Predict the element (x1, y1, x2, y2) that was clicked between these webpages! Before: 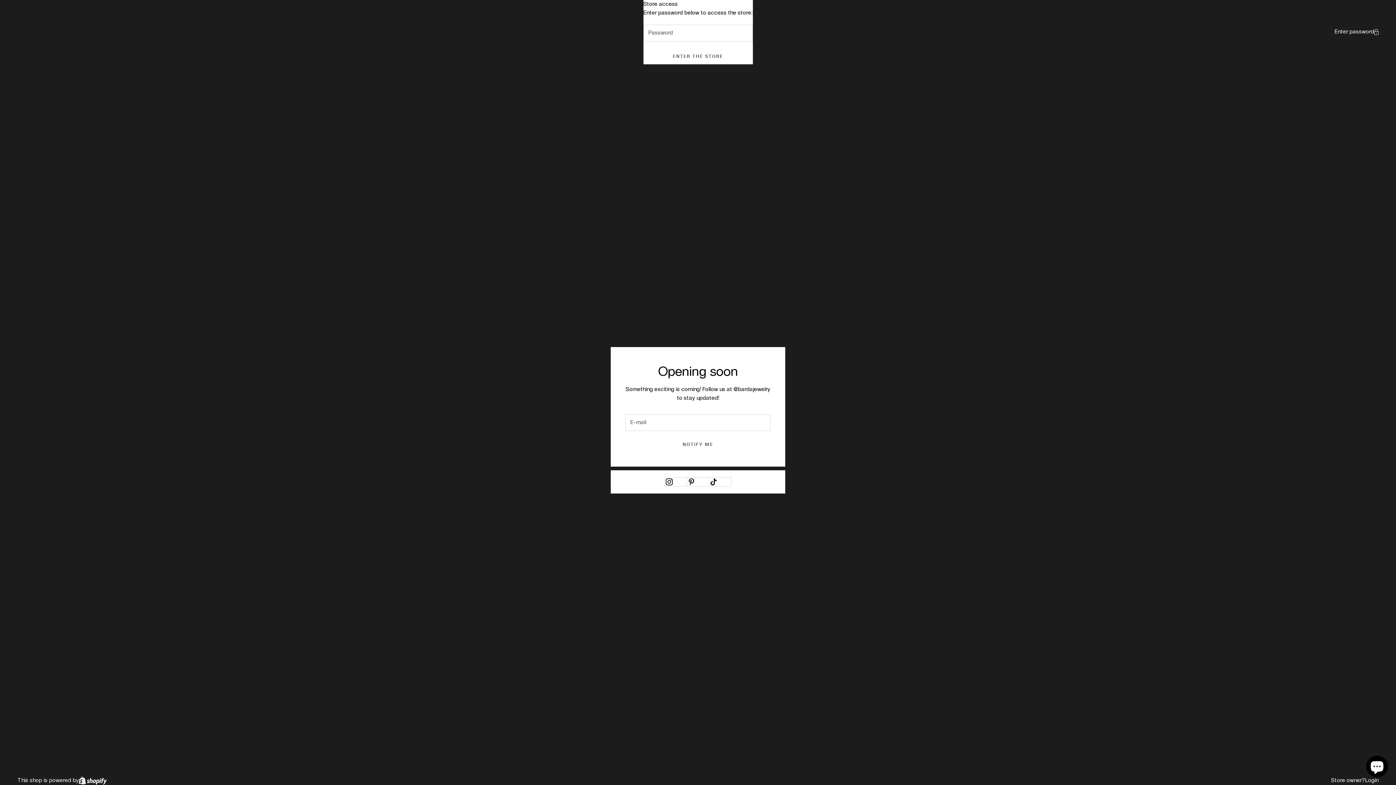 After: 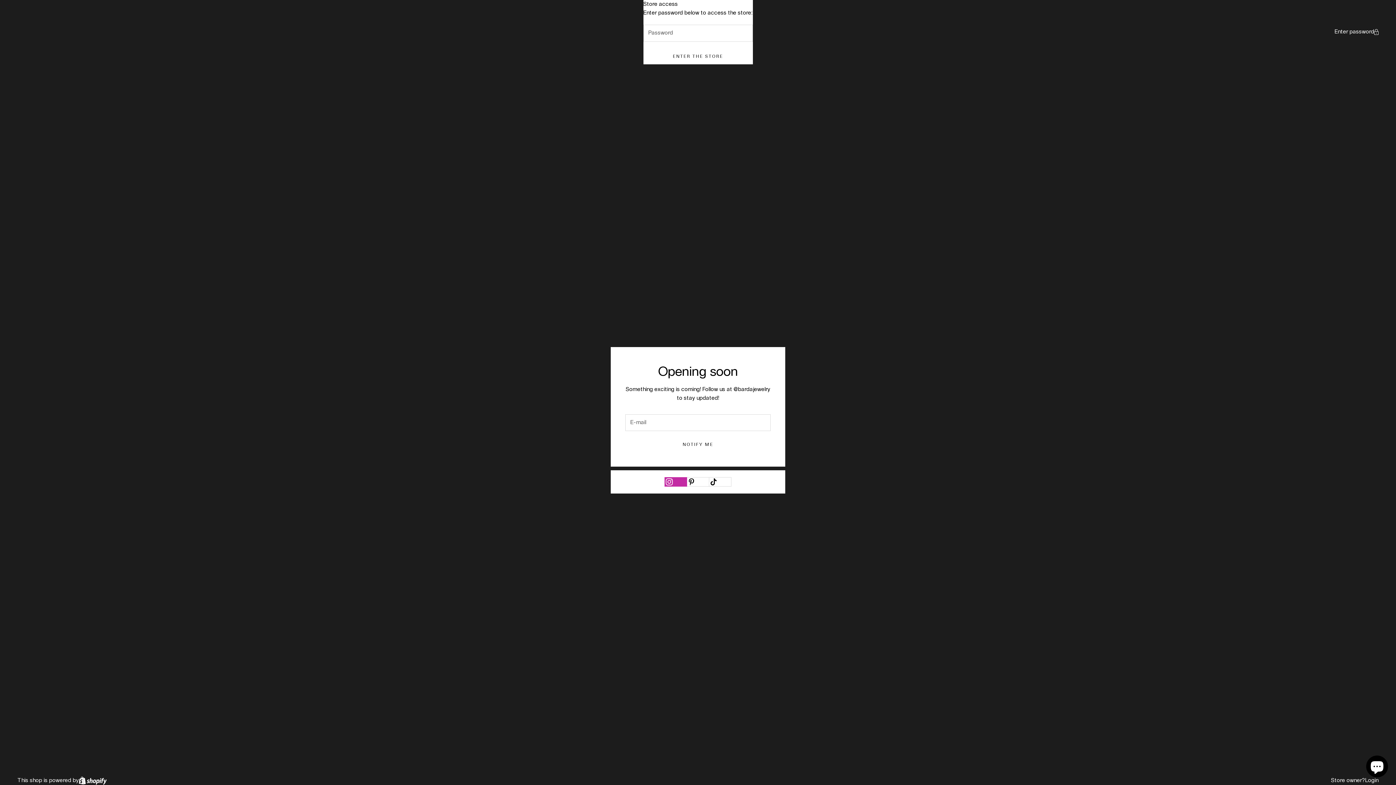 Action: bbox: (665, 477, 686, 486) label: Follow on Instagram